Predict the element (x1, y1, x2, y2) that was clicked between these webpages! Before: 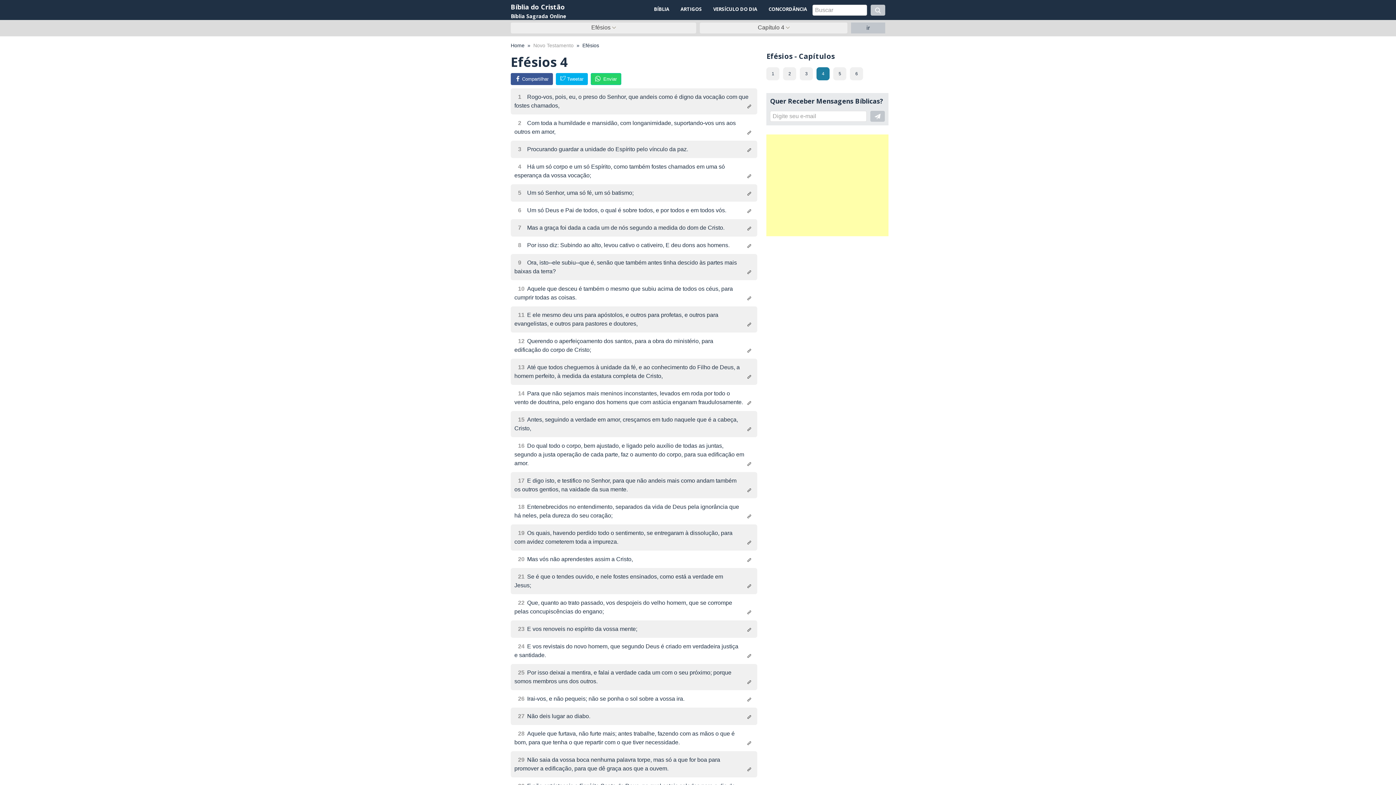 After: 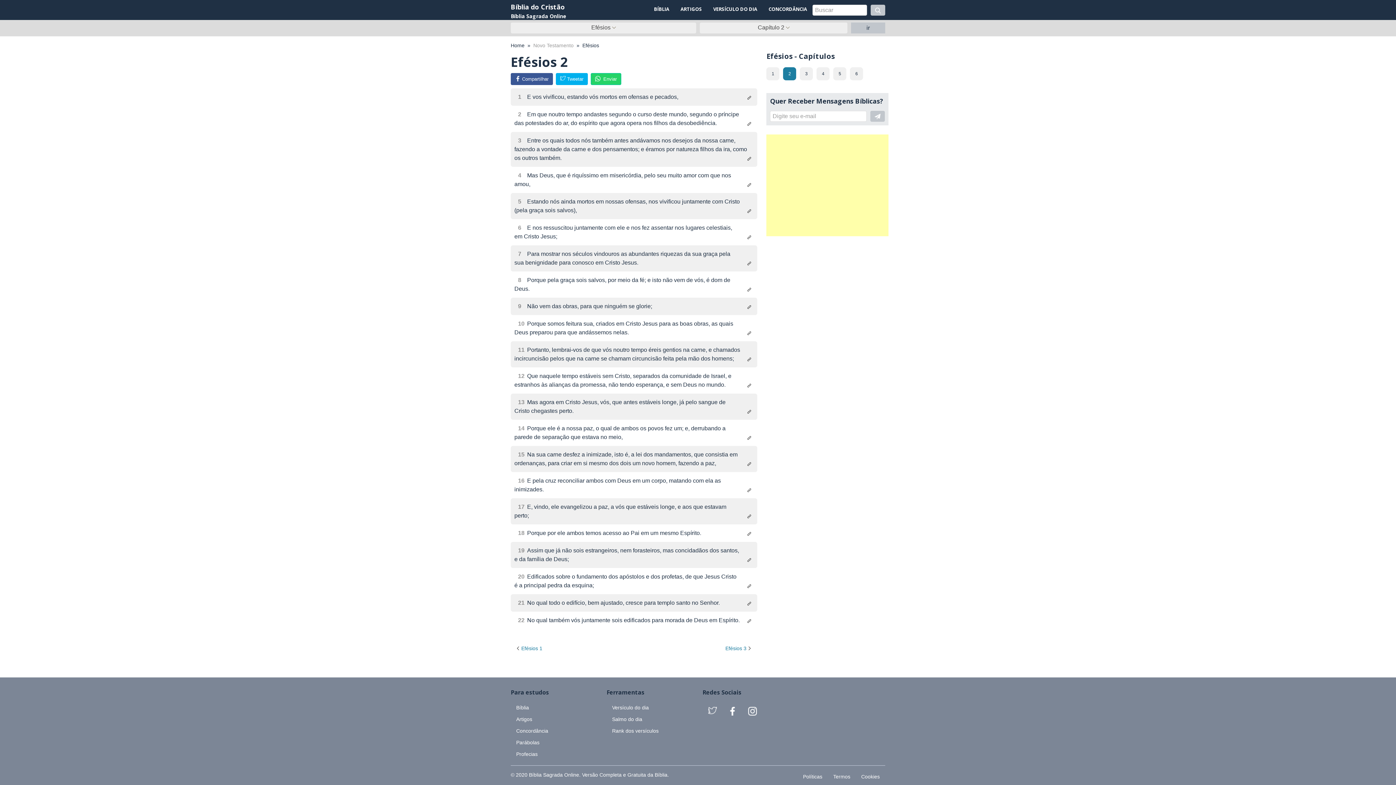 Action: bbox: (783, 67, 796, 80) label: 2